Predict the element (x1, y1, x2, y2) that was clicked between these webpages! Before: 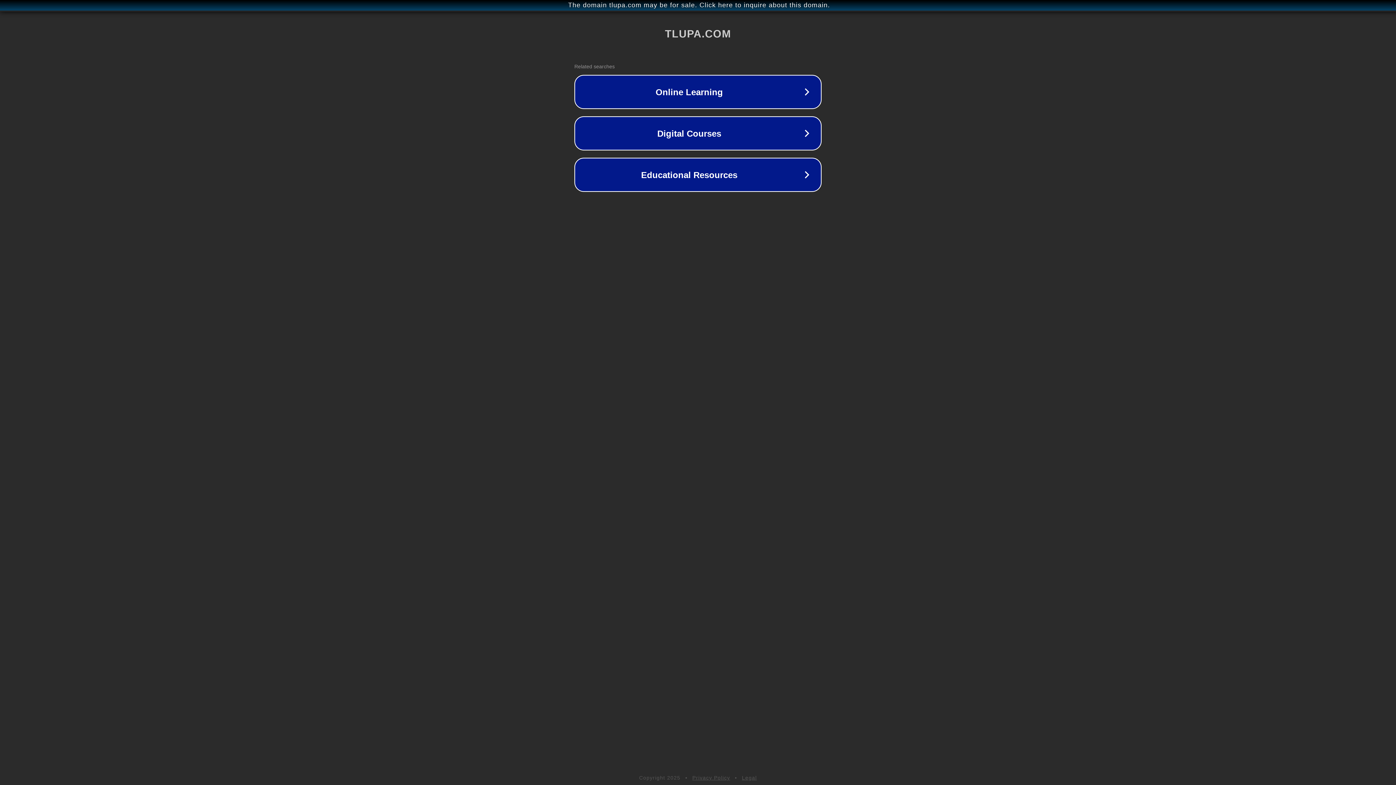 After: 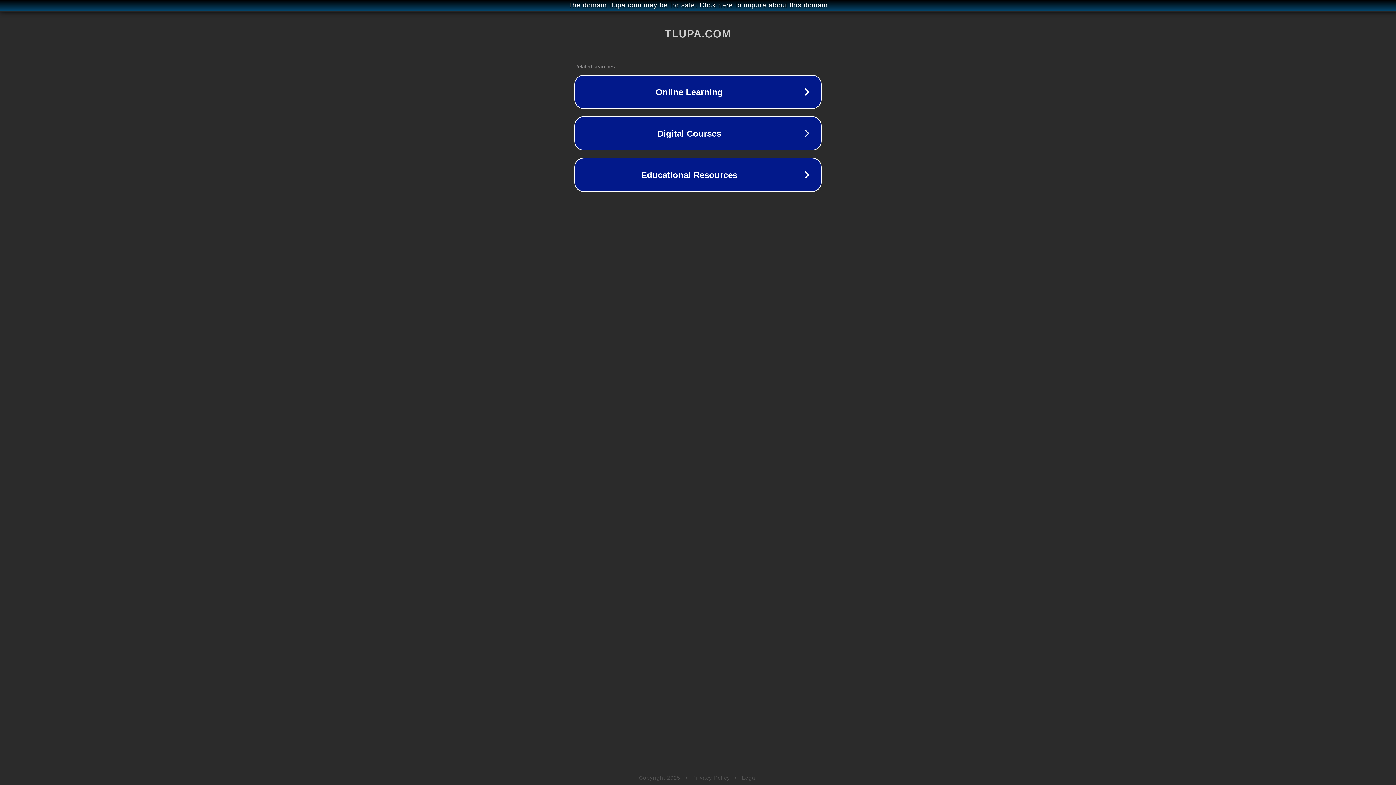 Action: bbox: (742, 775, 757, 781) label: Legal